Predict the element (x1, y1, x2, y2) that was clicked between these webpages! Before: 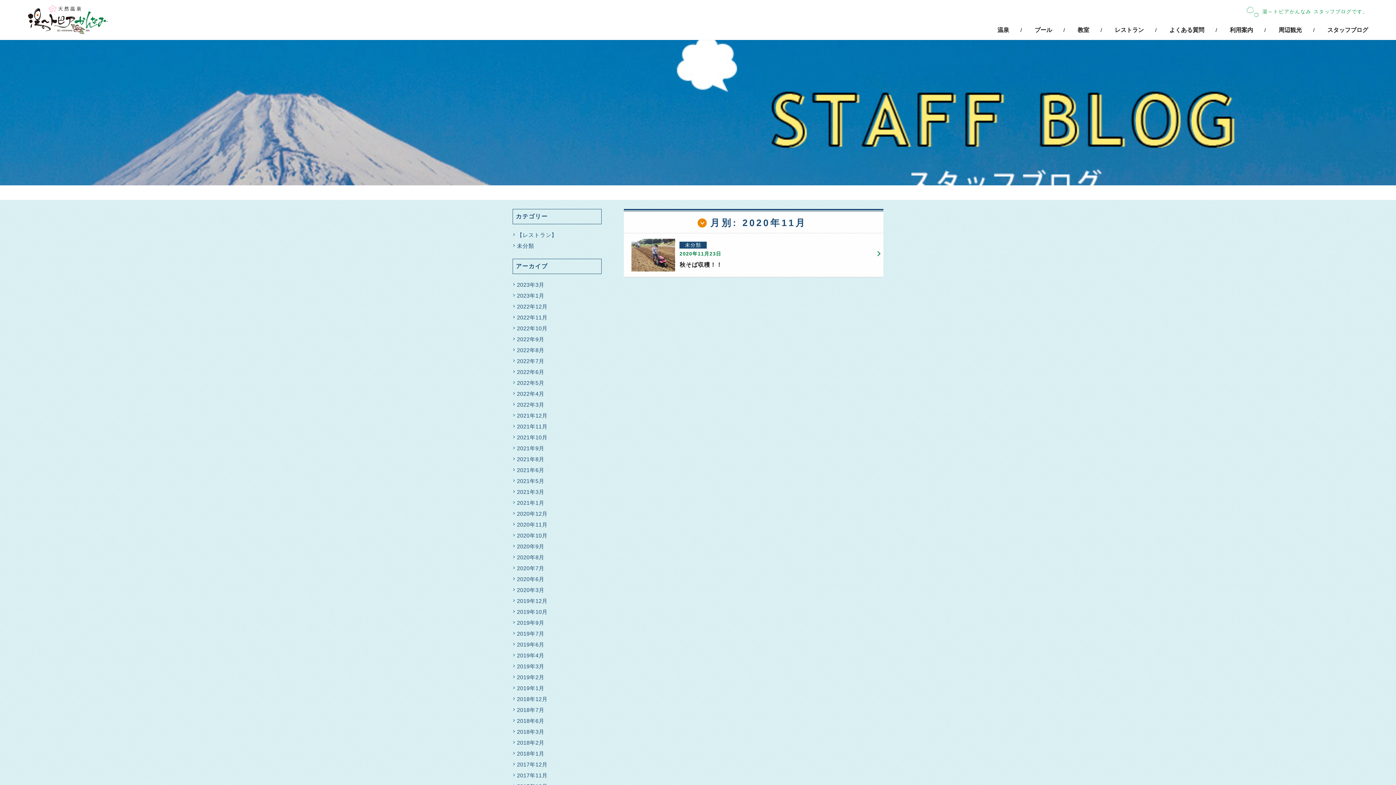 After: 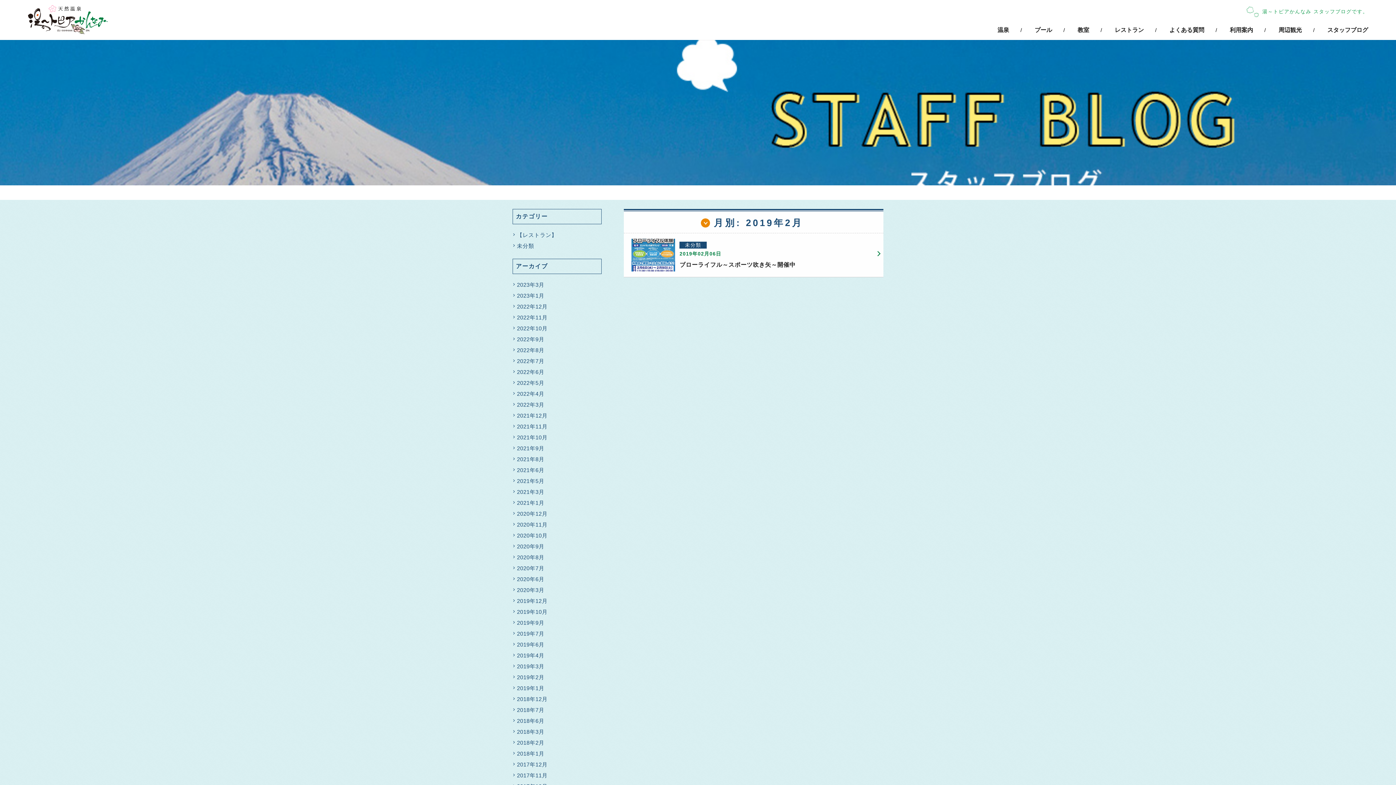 Action: label: 2019年2月 bbox: (512, 672, 601, 683)